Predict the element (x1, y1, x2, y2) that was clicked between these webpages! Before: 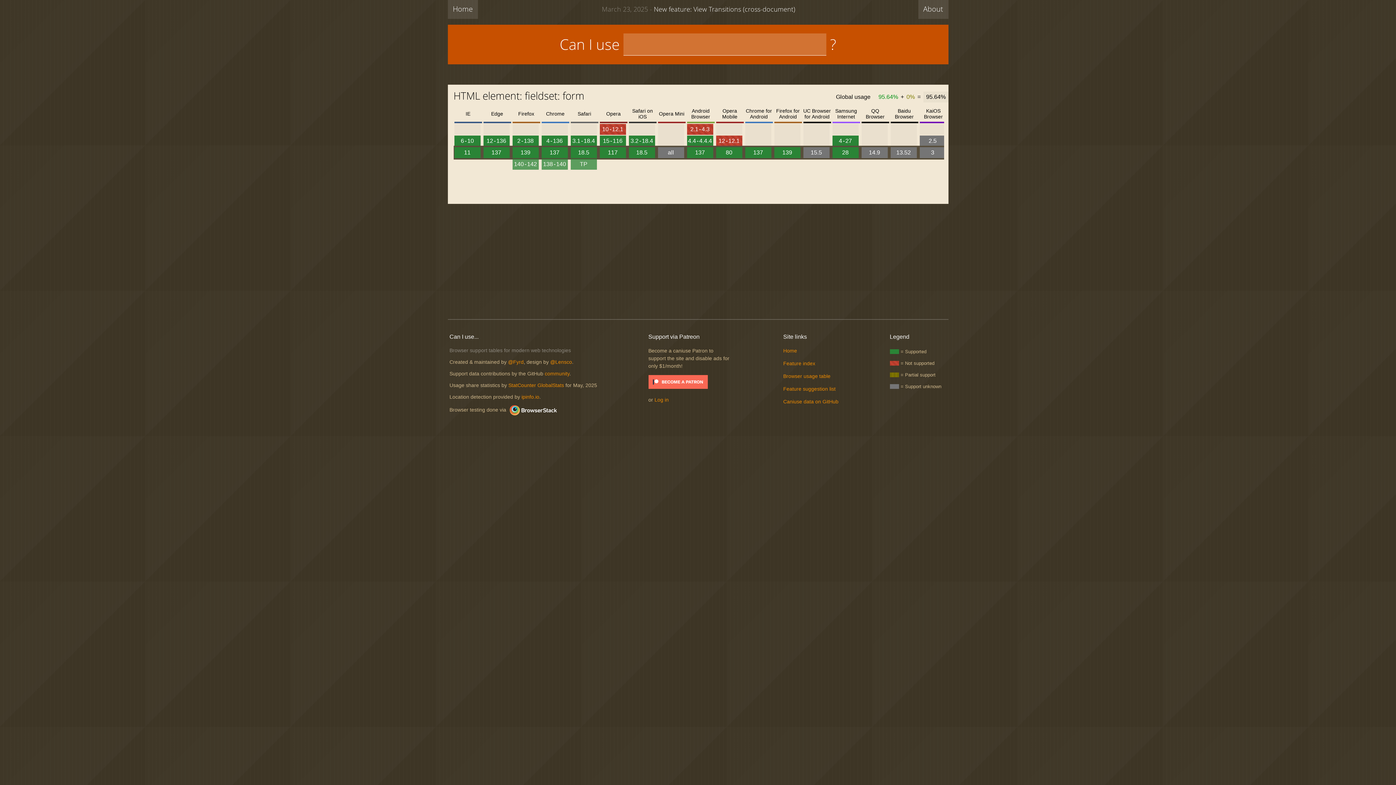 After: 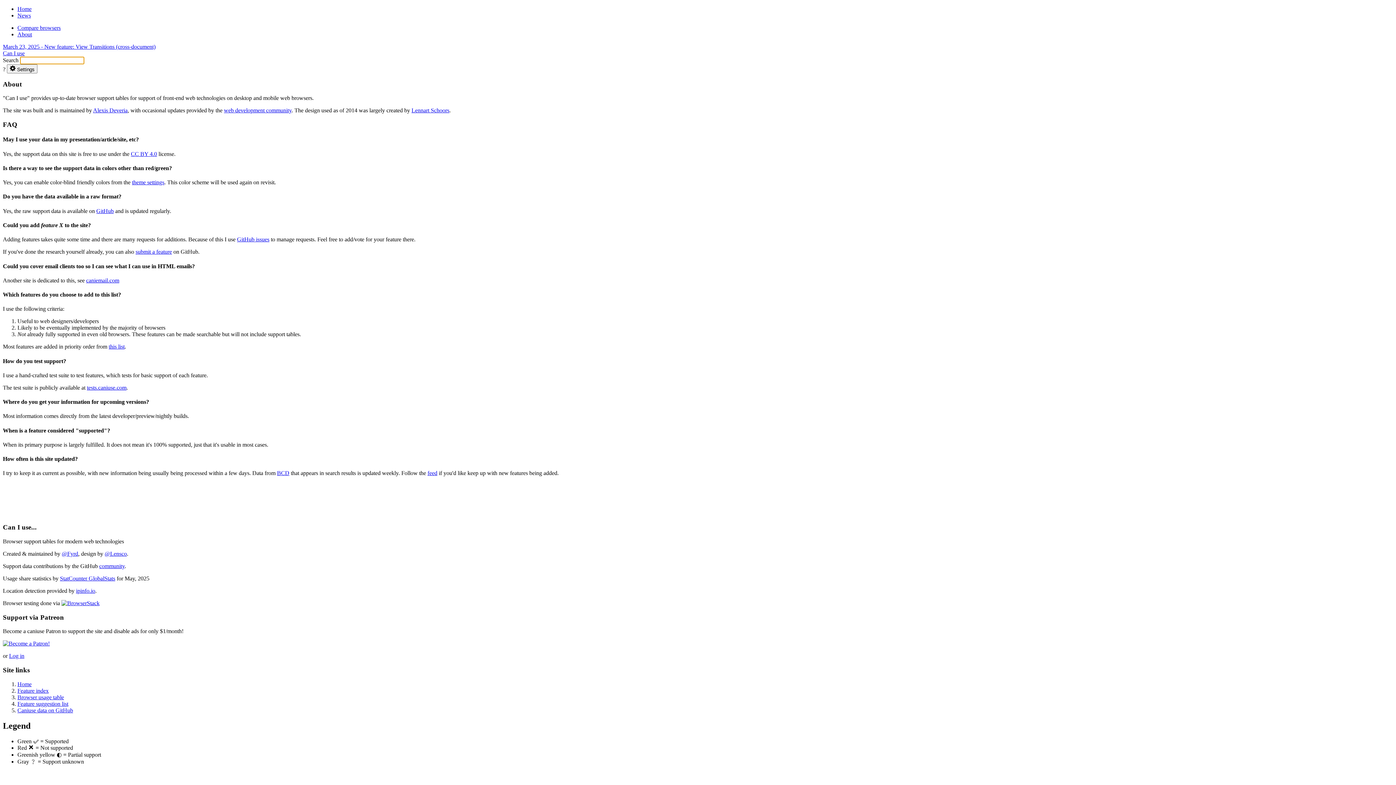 Action: label: About bbox: (918, 0, 948, 18)